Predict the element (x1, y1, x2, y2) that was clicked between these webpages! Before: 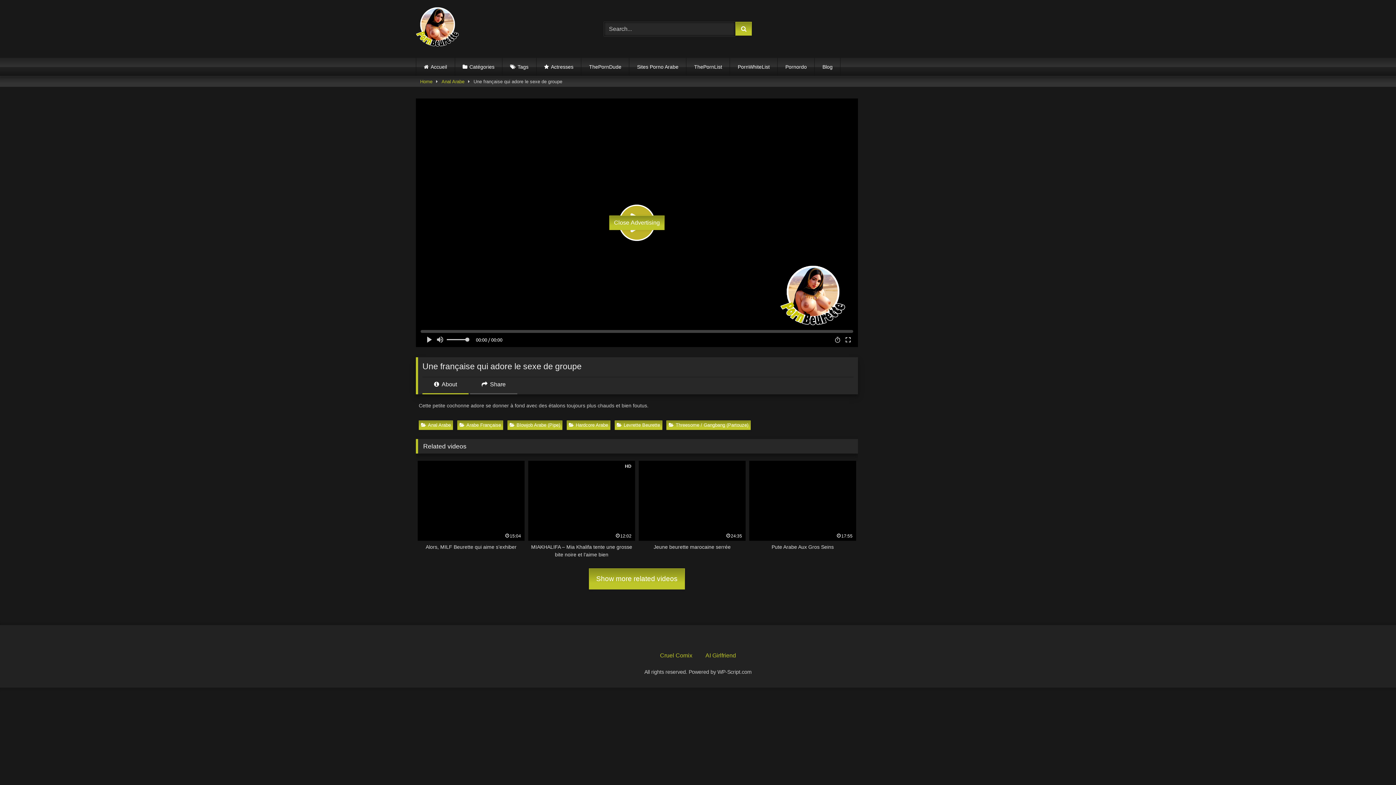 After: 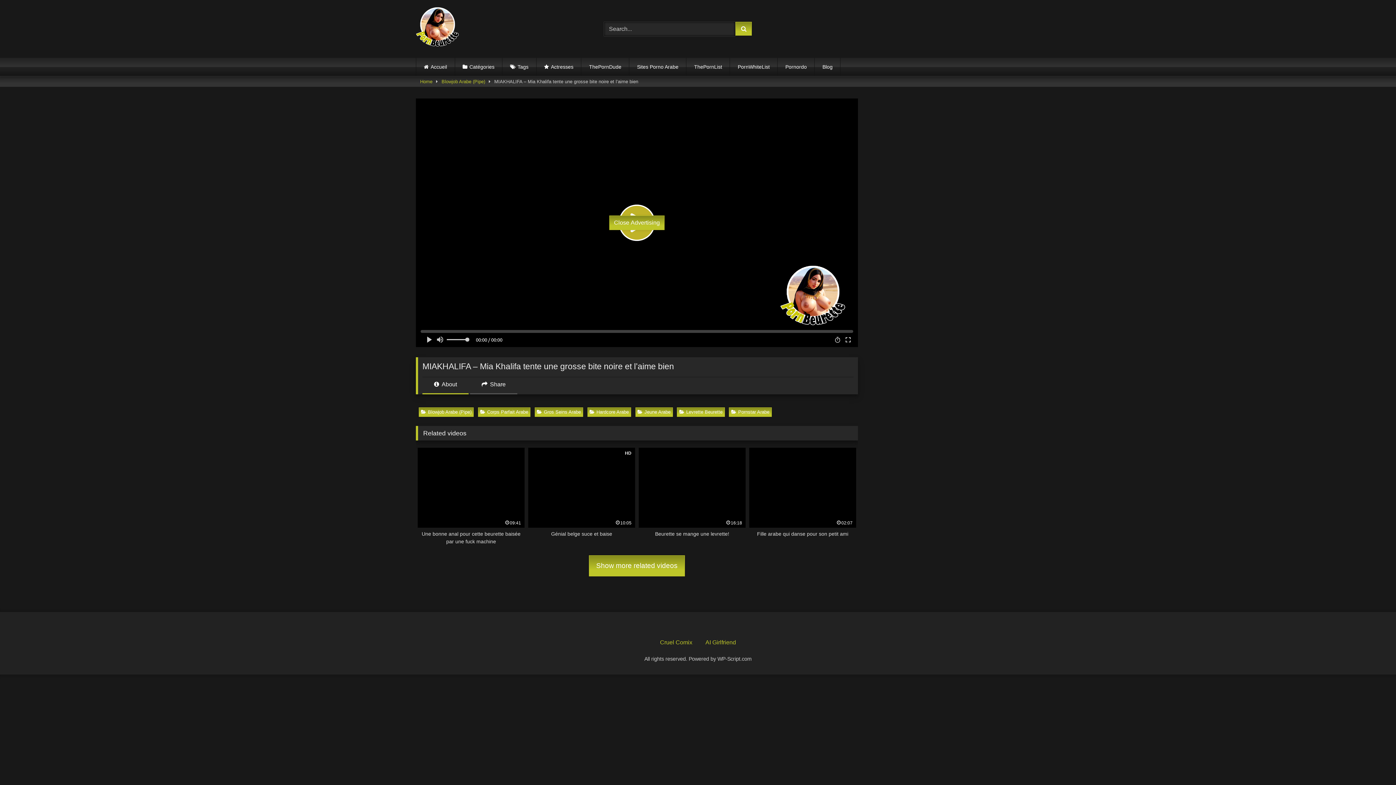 Action: label: HD
12:02
MIAKHALIFA – Mia Khalifa tente une grosse bite noire et l’aime bien bbox: (528, 460, 635, 558)